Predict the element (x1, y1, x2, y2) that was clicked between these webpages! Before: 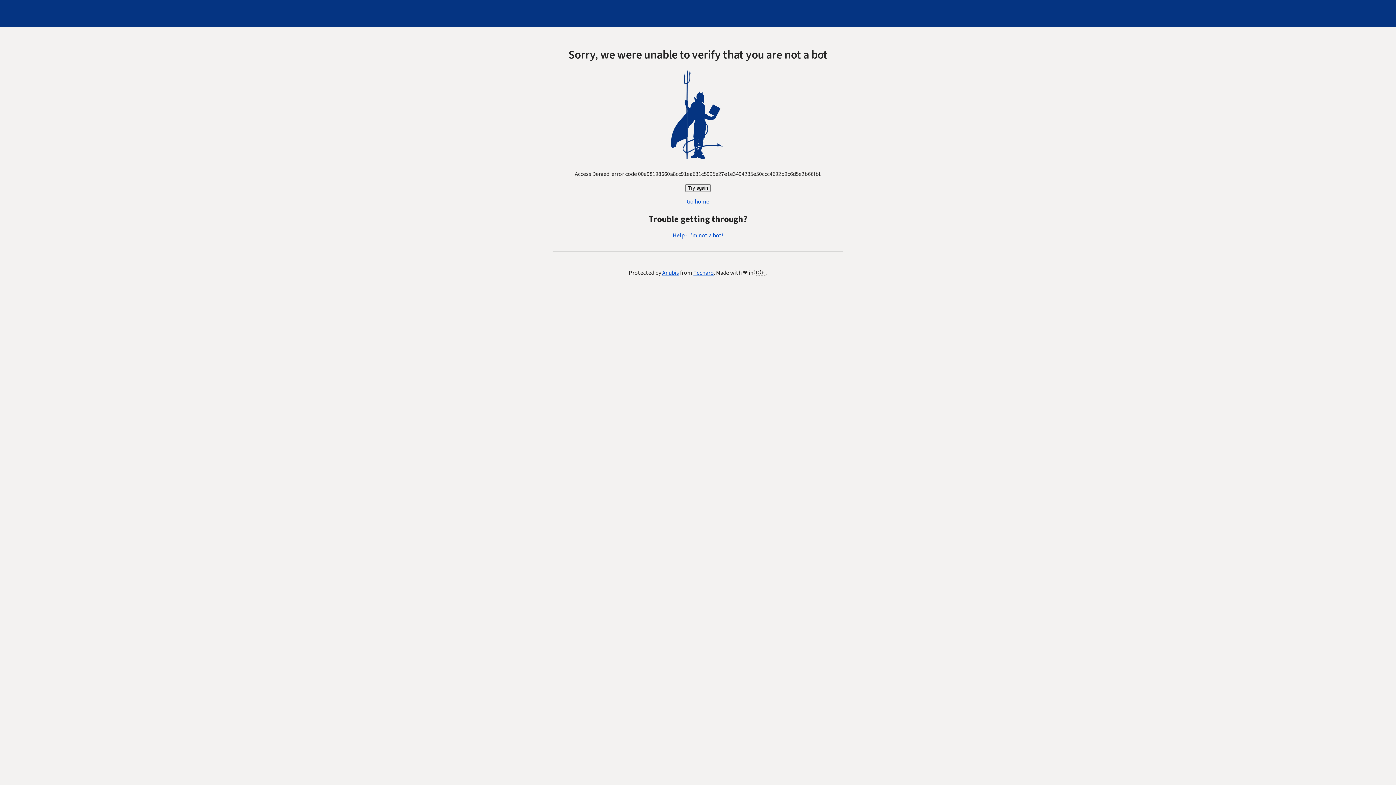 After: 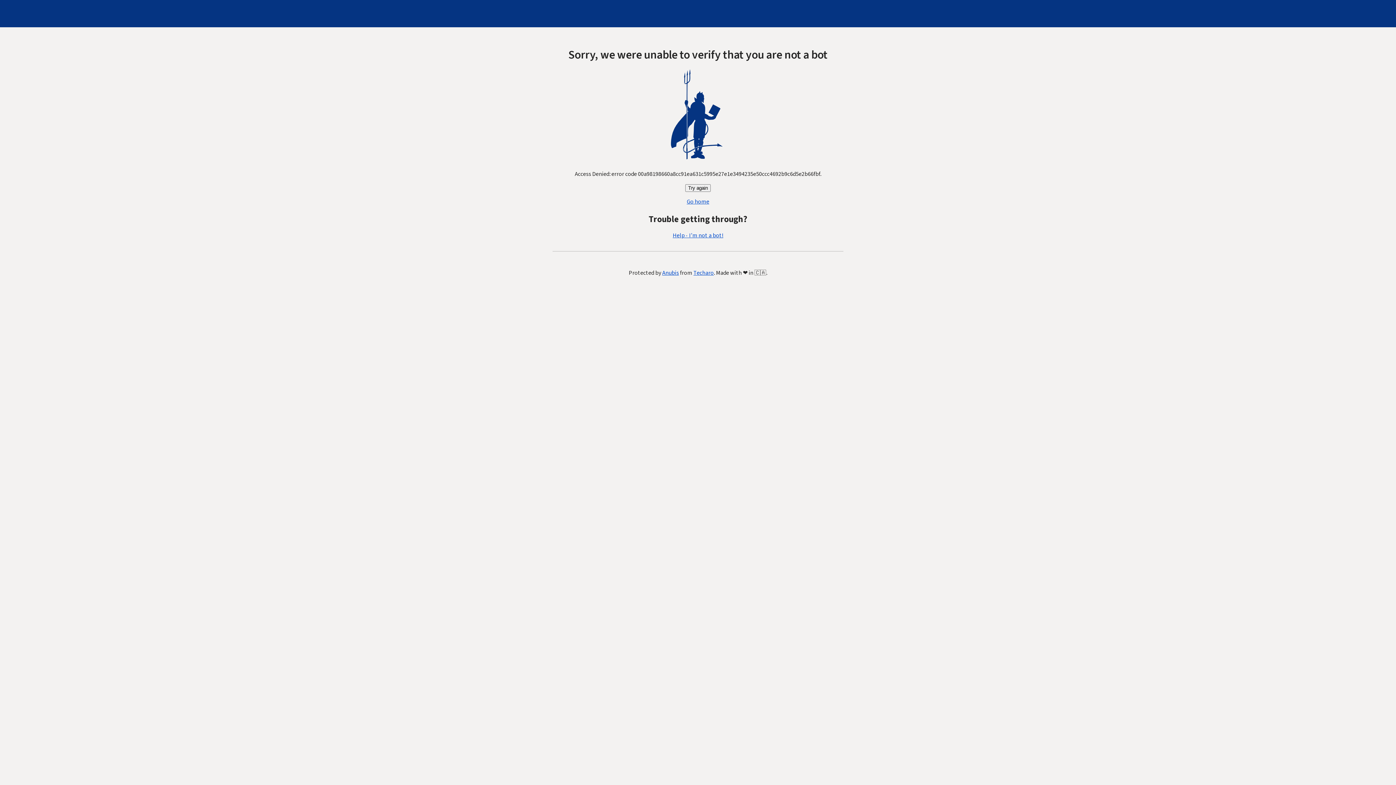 Action: bbox: (685, 184, 710, 192) label: Try again